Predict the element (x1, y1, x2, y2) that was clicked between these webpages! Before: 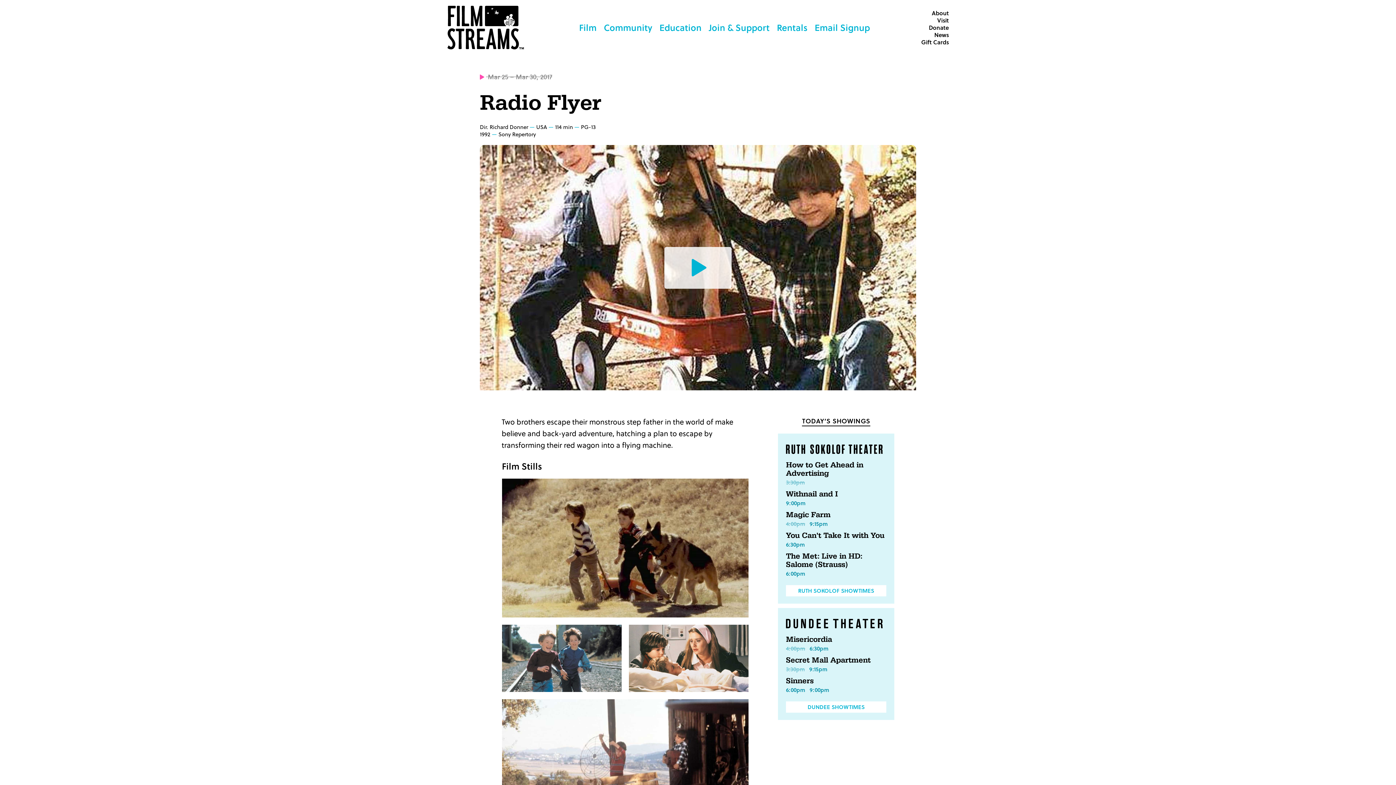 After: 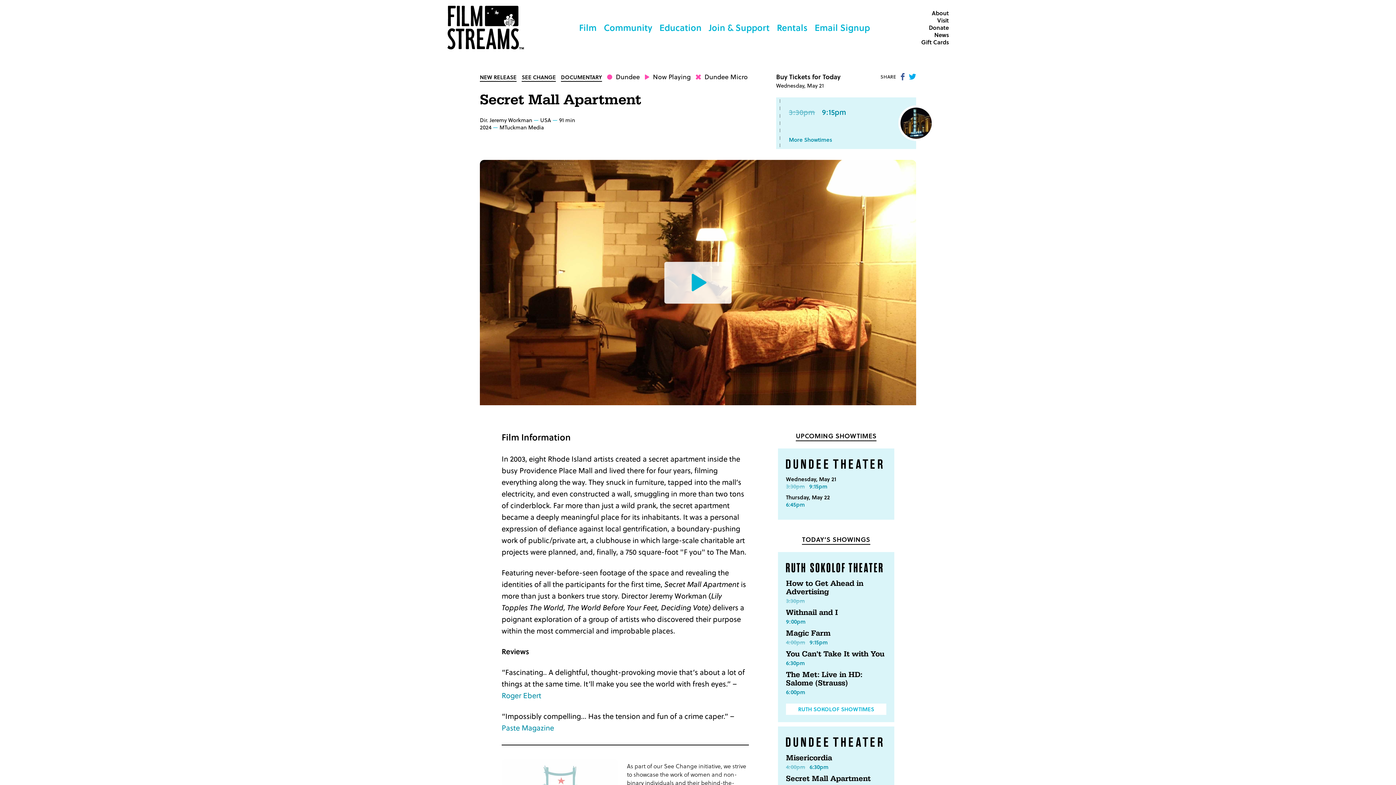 Action: bbox: (786, 656, 870, 665) label: Secret Mall Apartment